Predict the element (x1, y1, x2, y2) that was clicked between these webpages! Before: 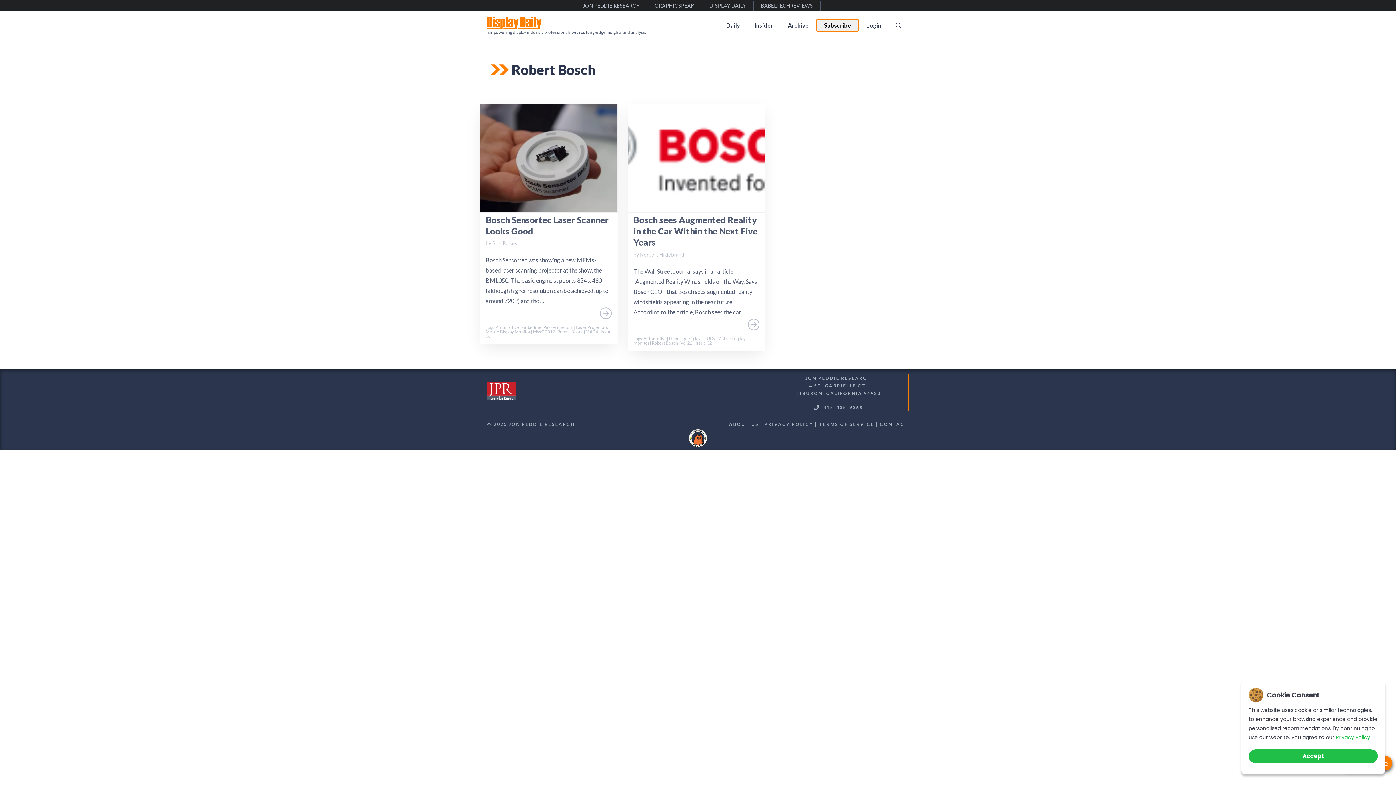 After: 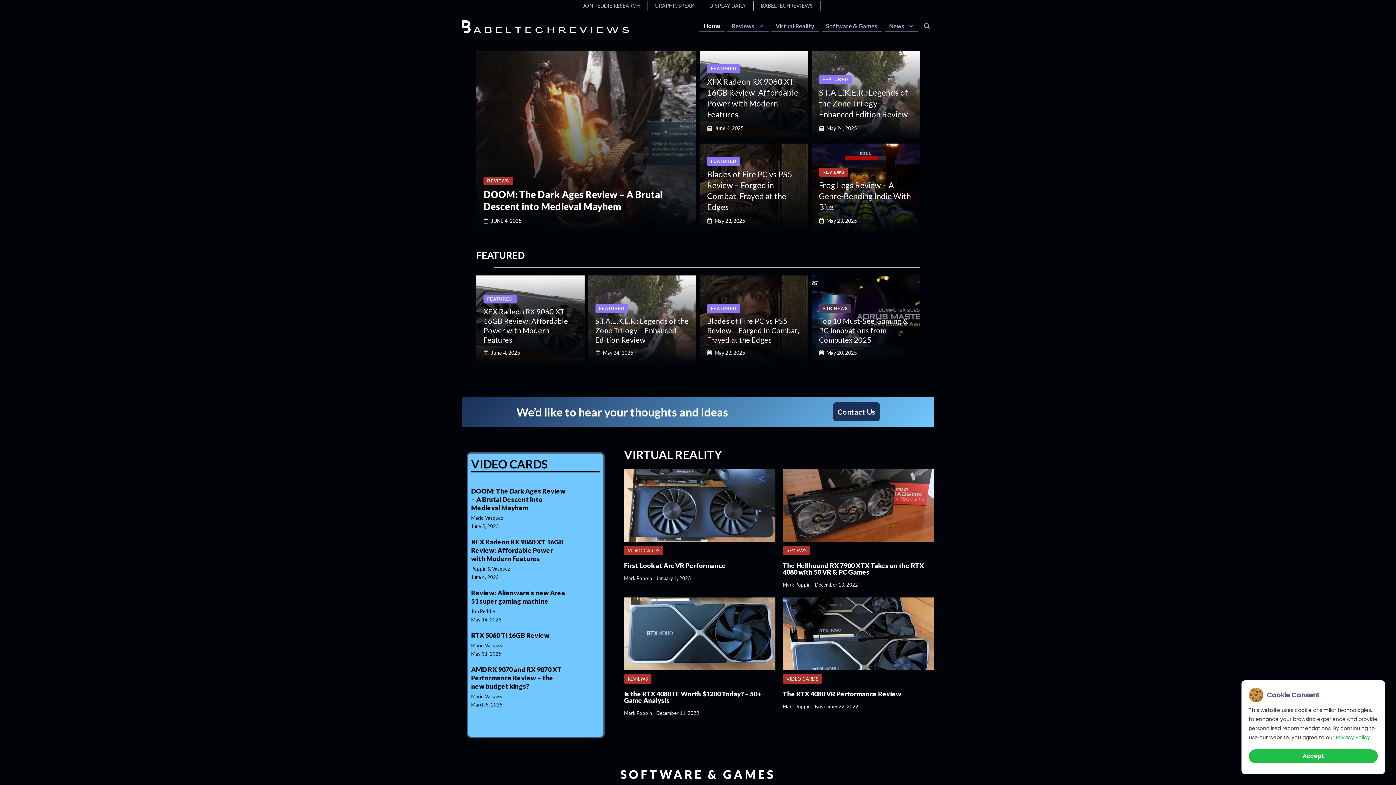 Action: bbox: (753, 0, 820, 10) label: BABELTECHREVIEWS